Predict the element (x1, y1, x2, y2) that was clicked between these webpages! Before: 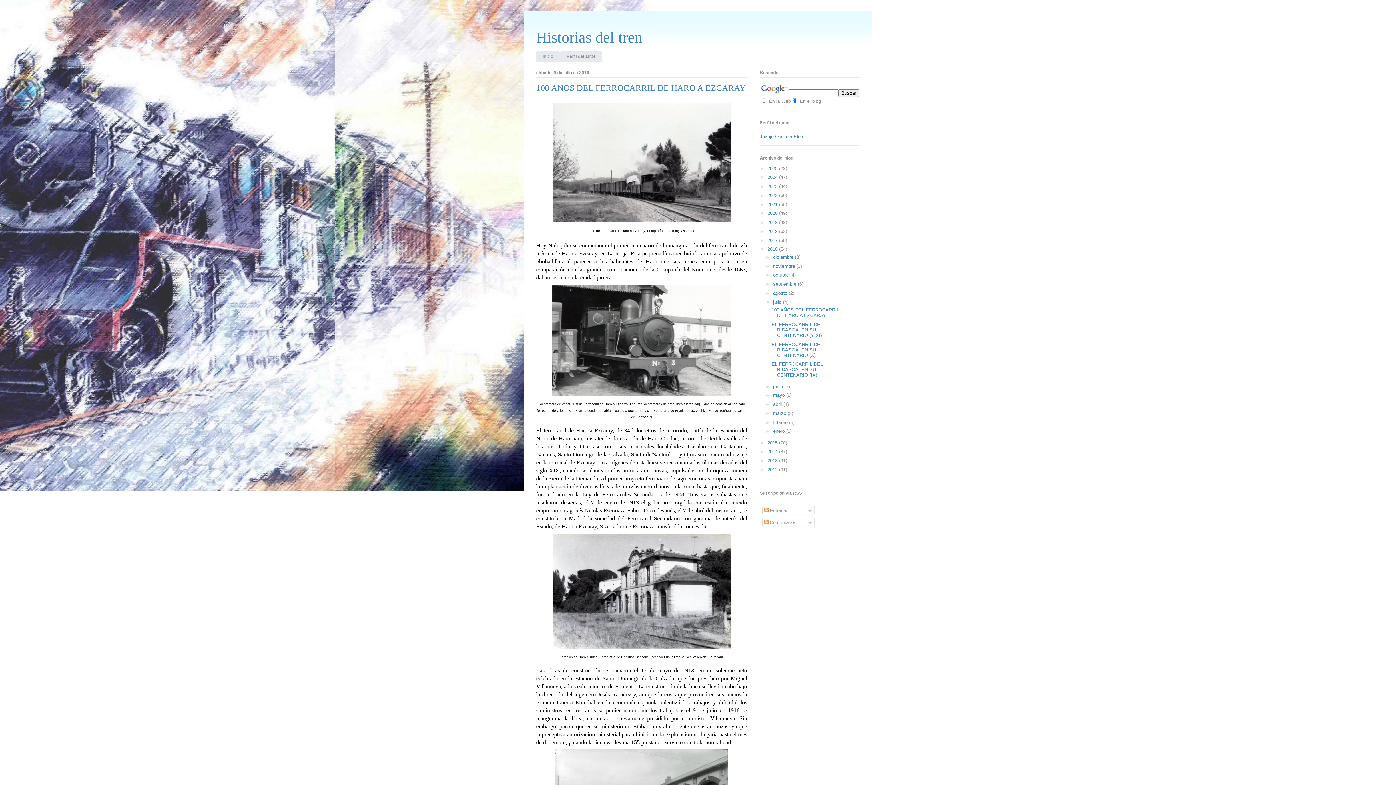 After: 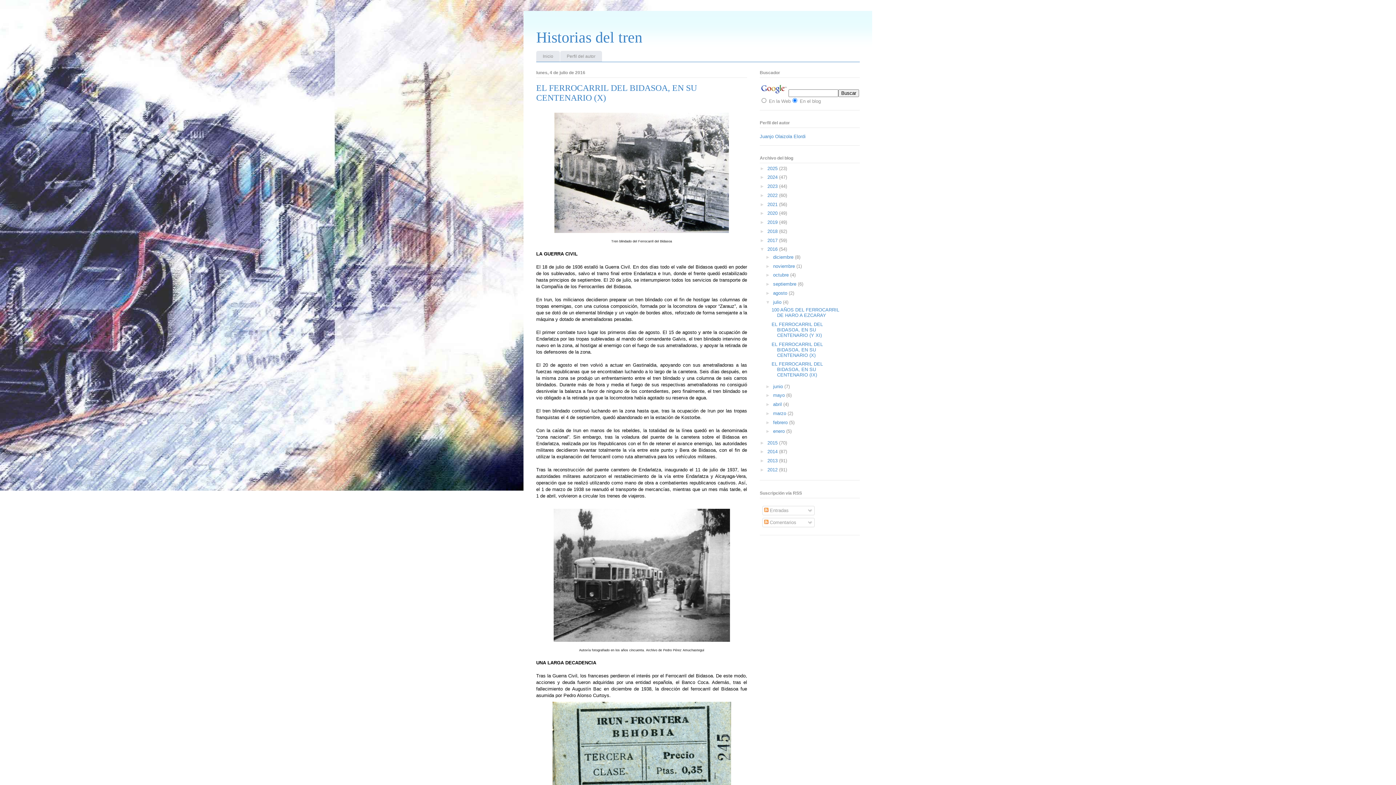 Action: label: EL FERROCARRIL DEL BIDASOA, EN SU CENTENARIO (X) bbox: (771, 341, 823, 358)